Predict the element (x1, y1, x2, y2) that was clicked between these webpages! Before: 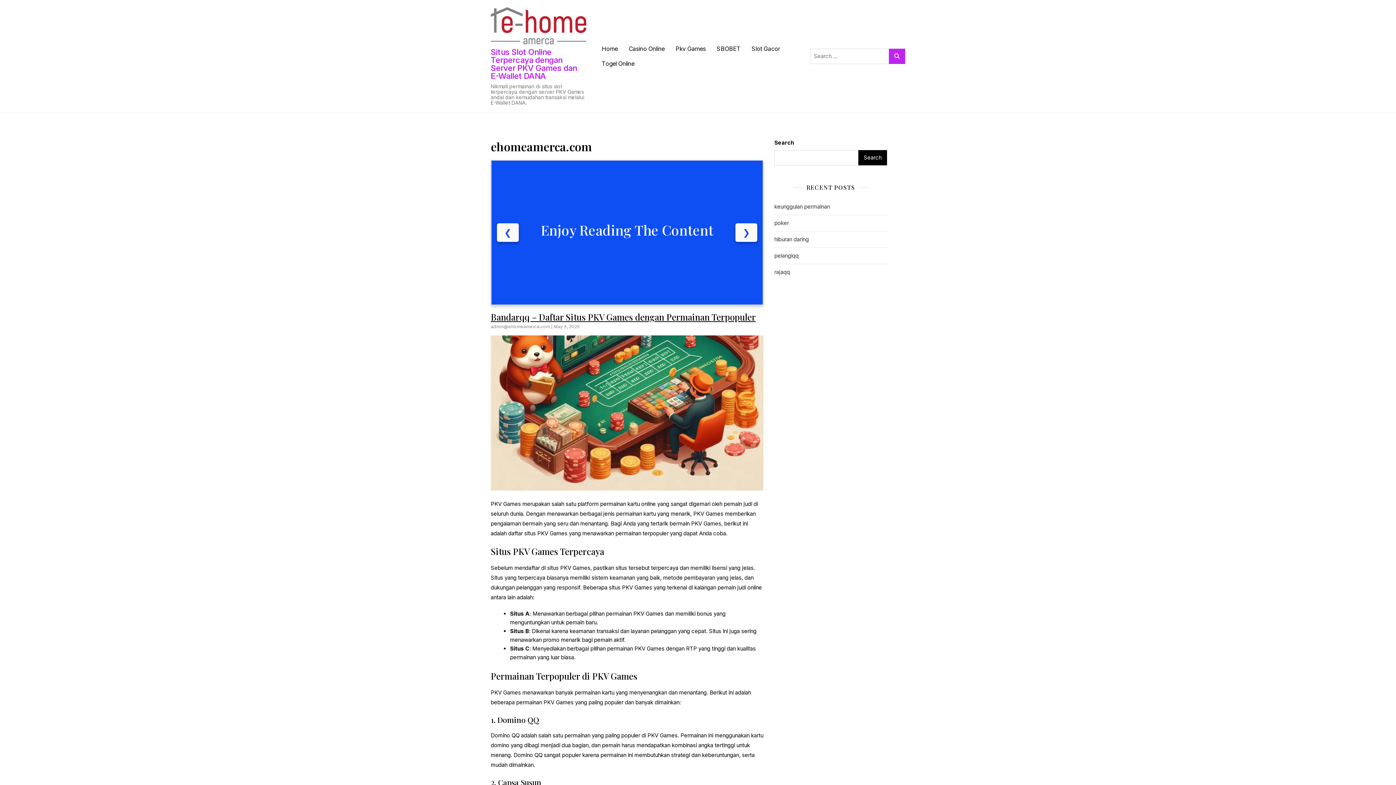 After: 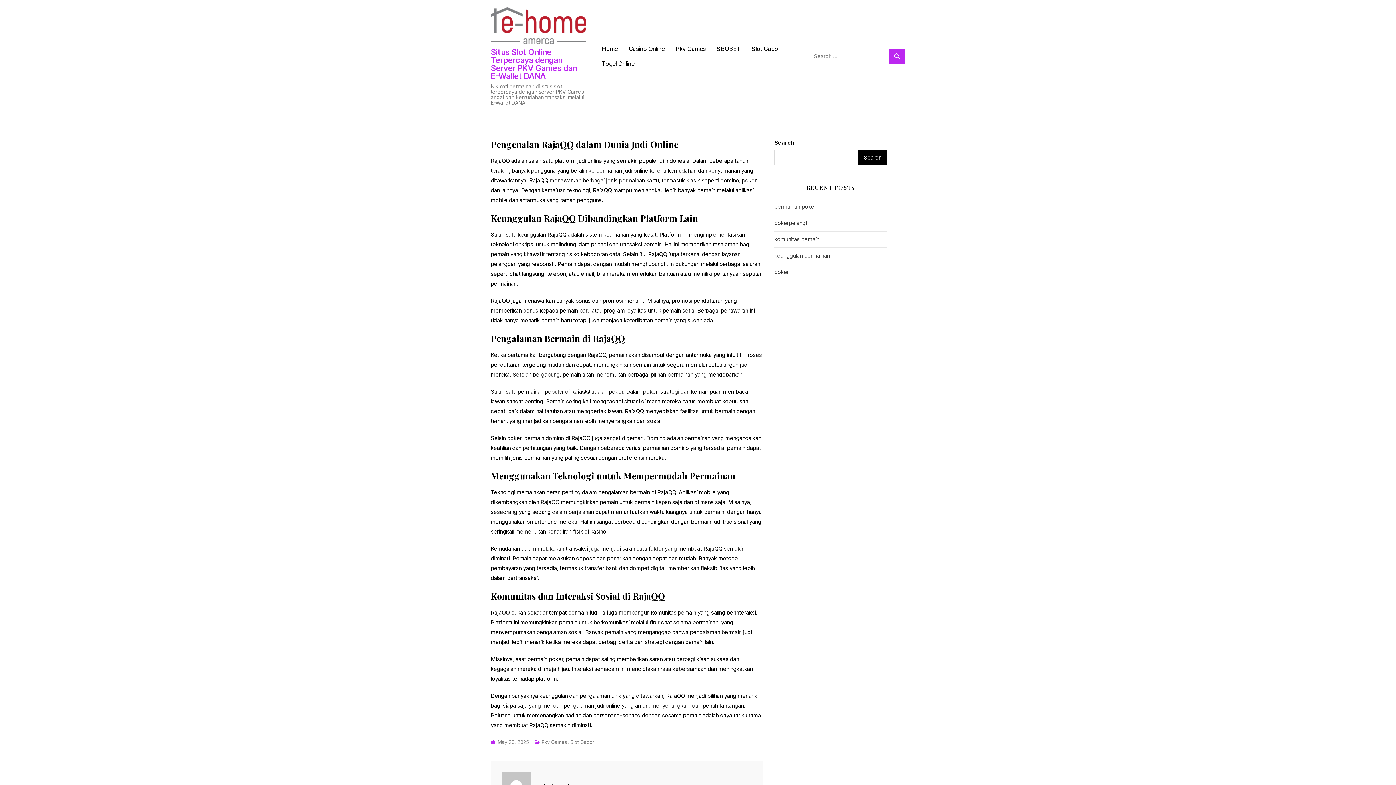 Action: bbox: (774, 268, 790, 275) label: rajaqq